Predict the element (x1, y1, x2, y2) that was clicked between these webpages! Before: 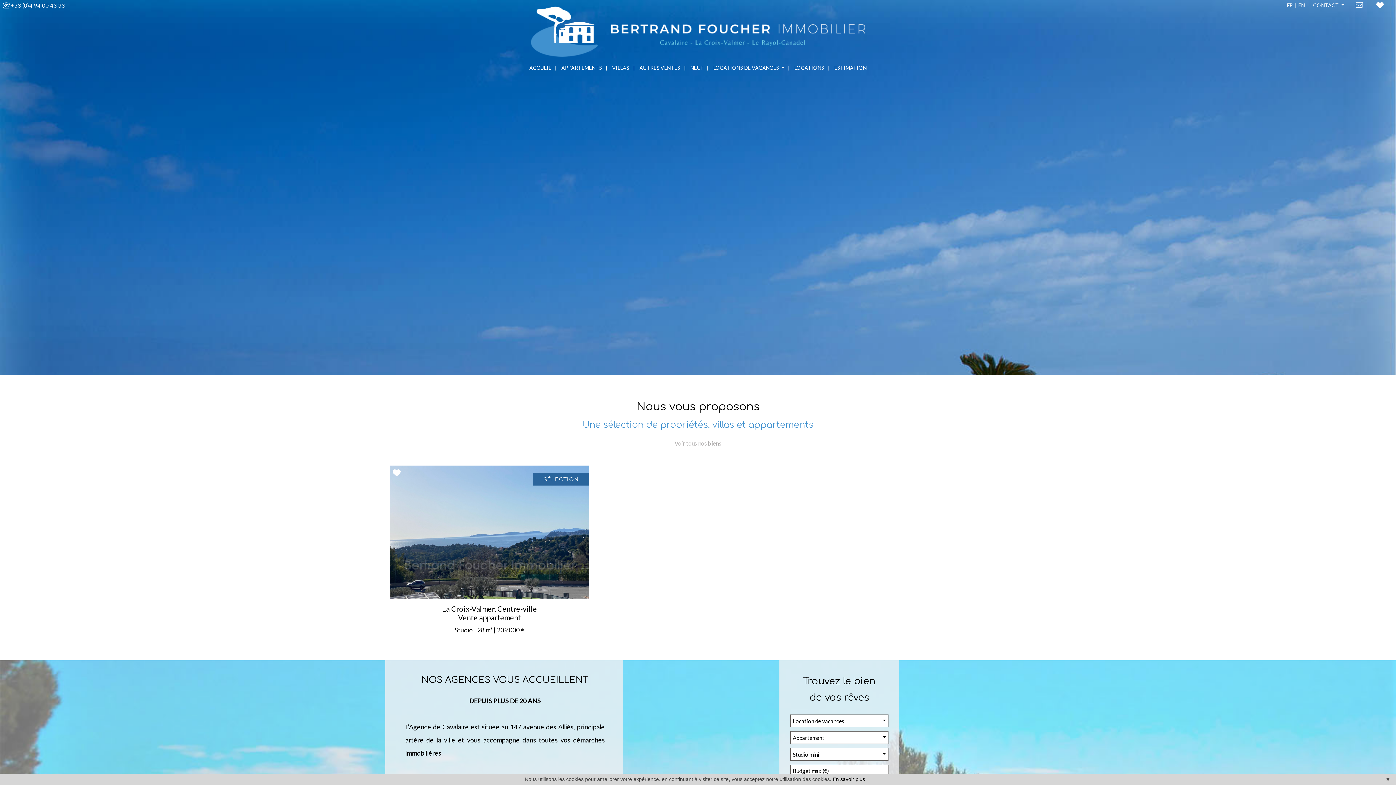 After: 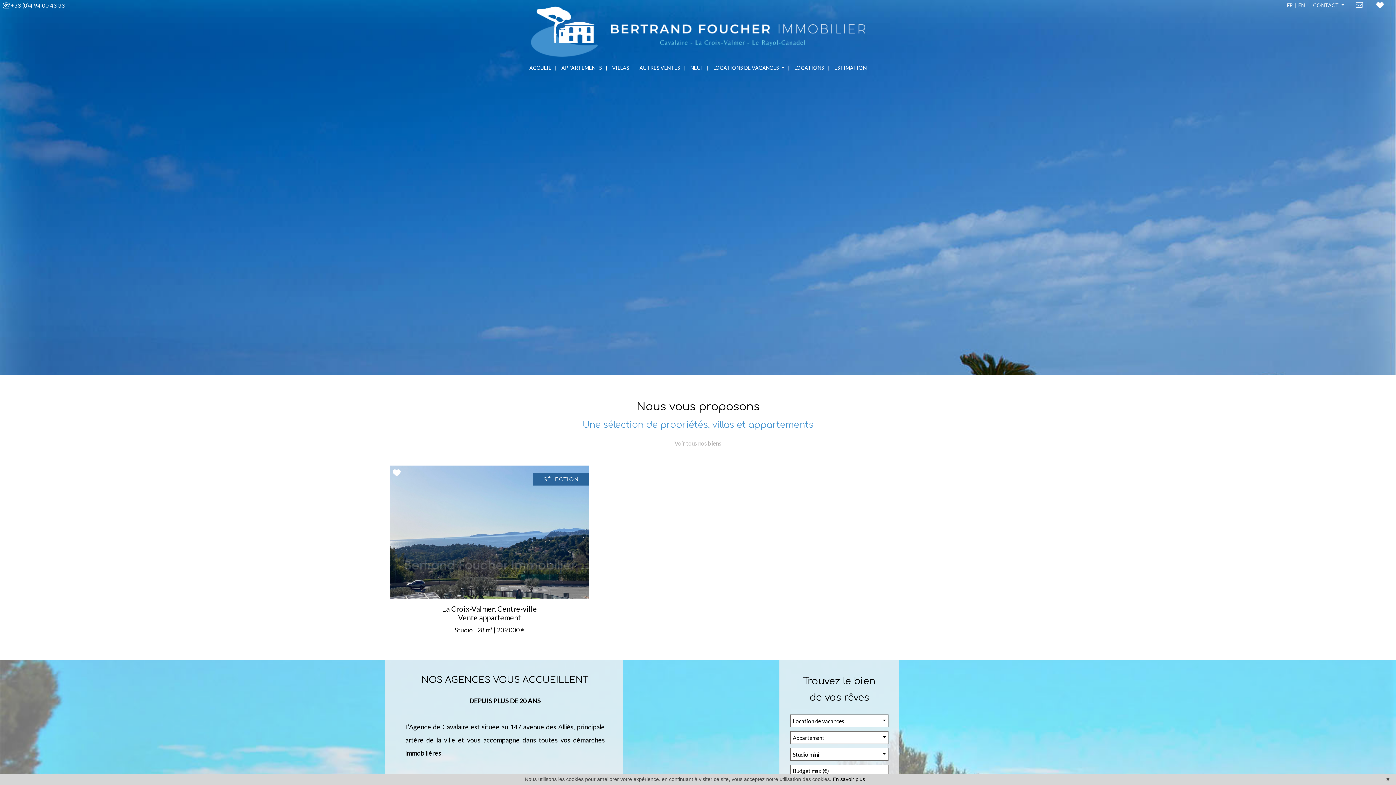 Action: bbox: (526, 59, 554, 75) label: ACCUEIL